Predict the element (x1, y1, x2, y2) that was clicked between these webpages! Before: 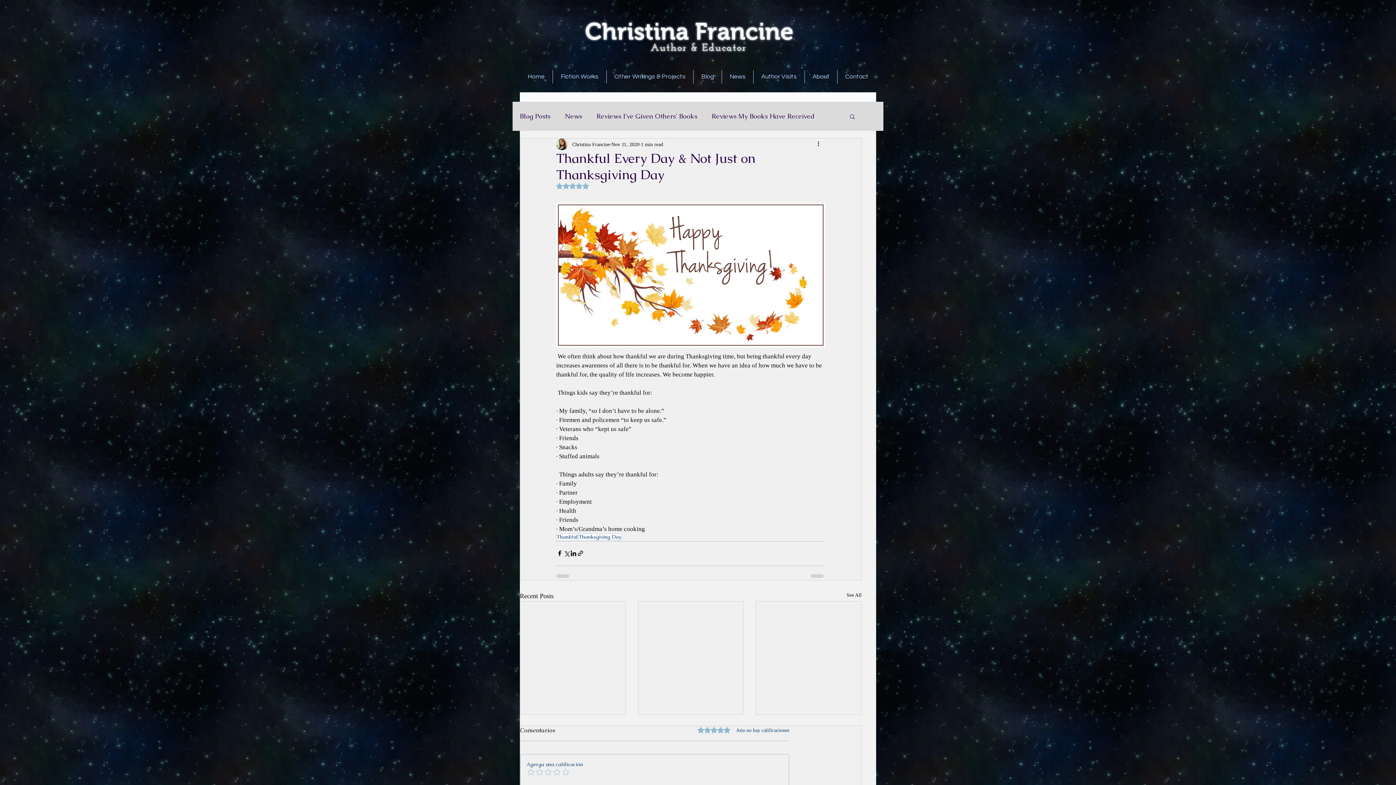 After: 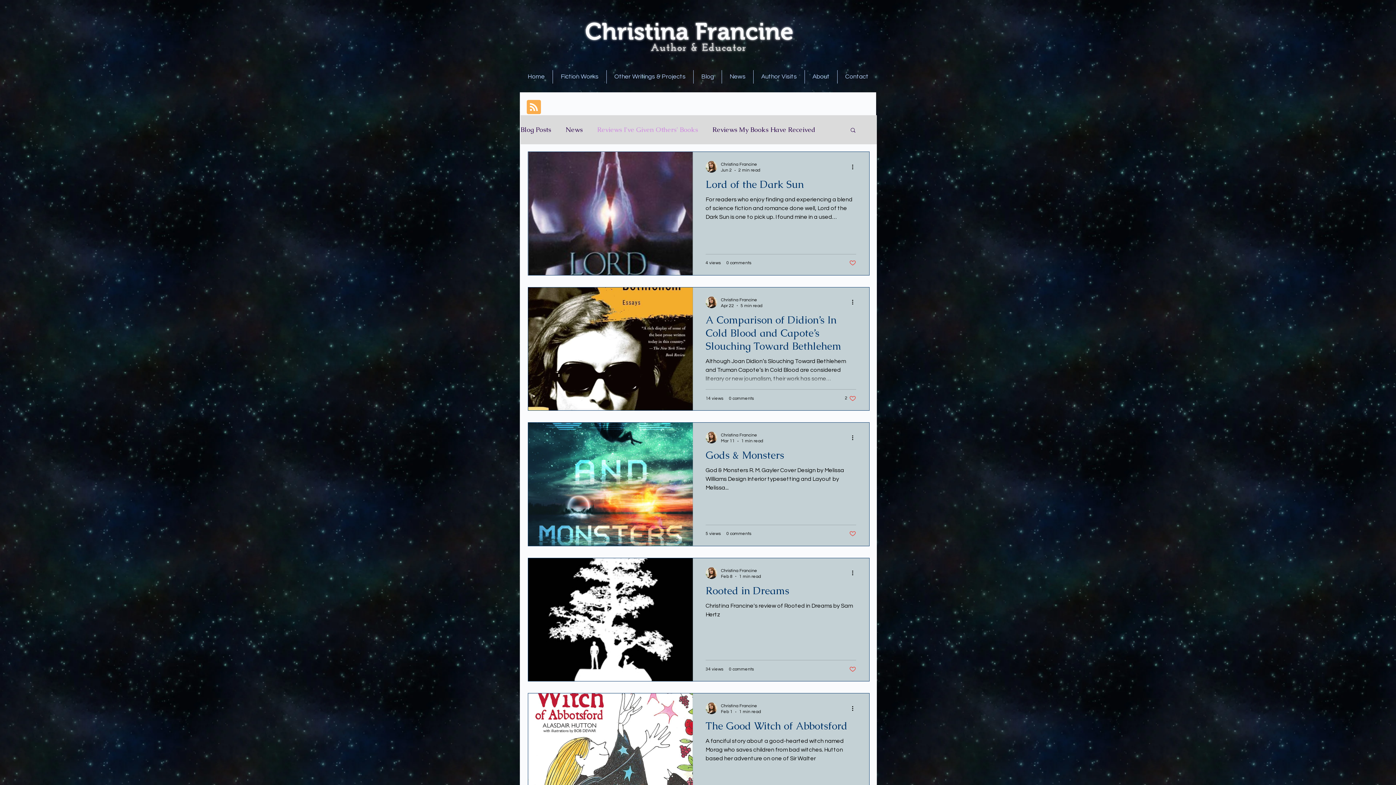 Action: bbox: (596, 112, 697, 120) label: Reviews I've Given Others' Books